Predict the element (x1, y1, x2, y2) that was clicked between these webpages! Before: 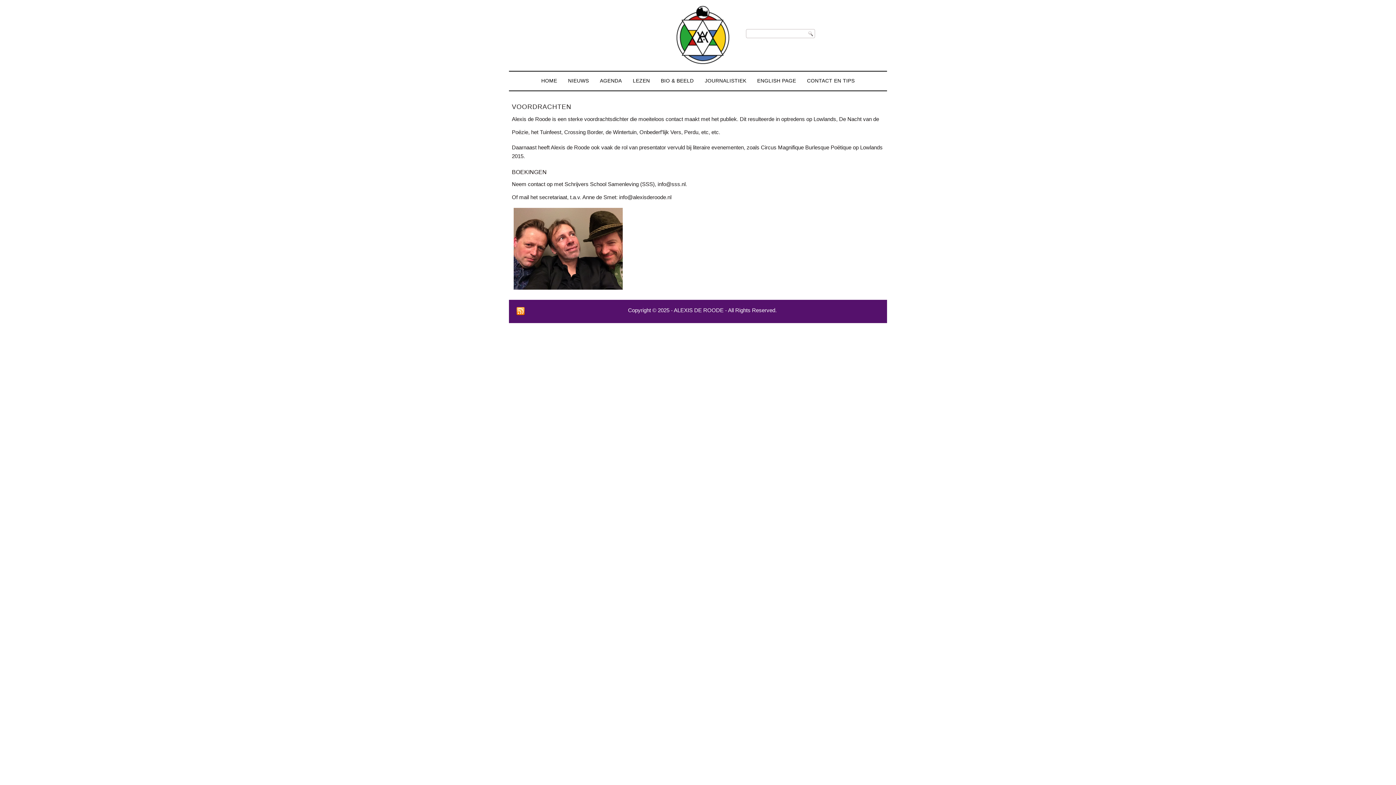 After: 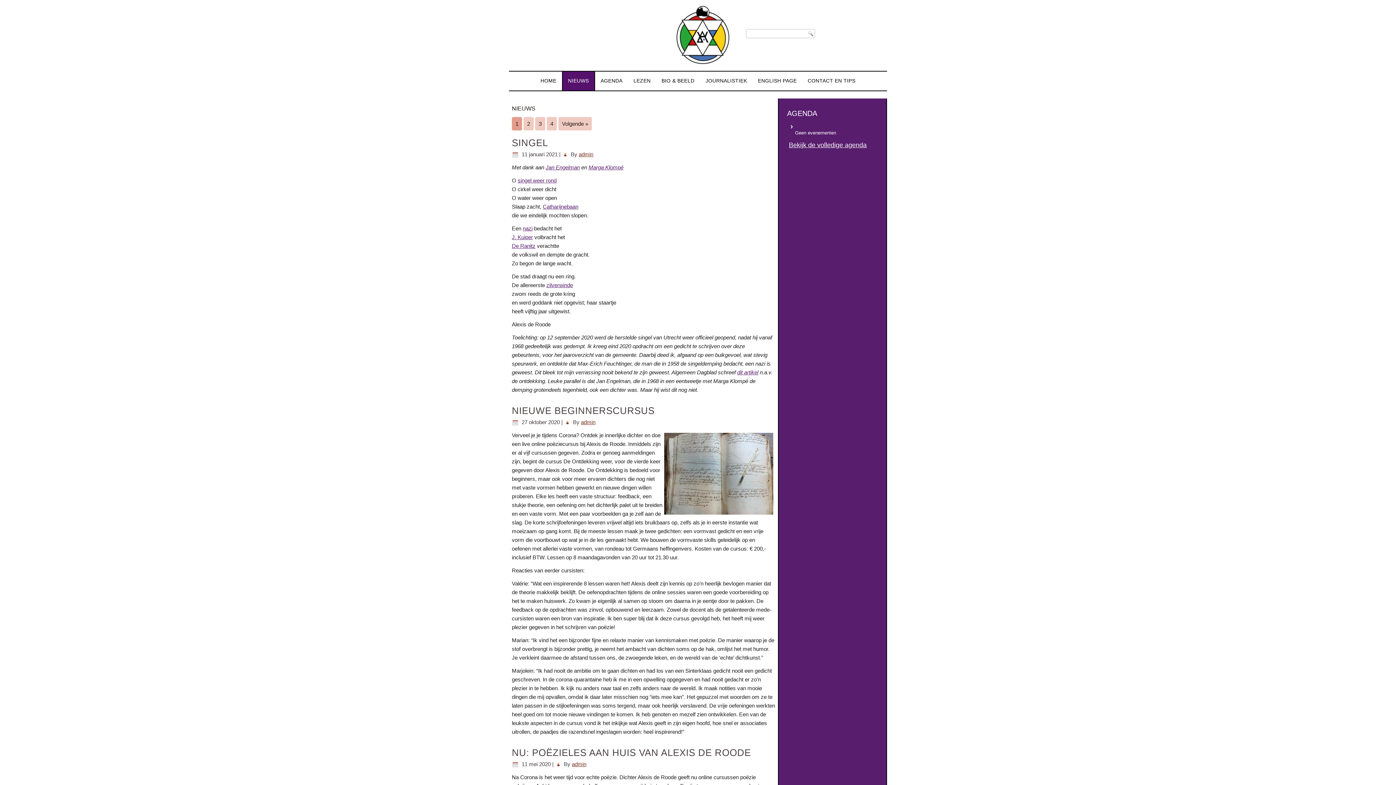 Action: label: NIEUWS bbox: (562, 71, 594, 90)